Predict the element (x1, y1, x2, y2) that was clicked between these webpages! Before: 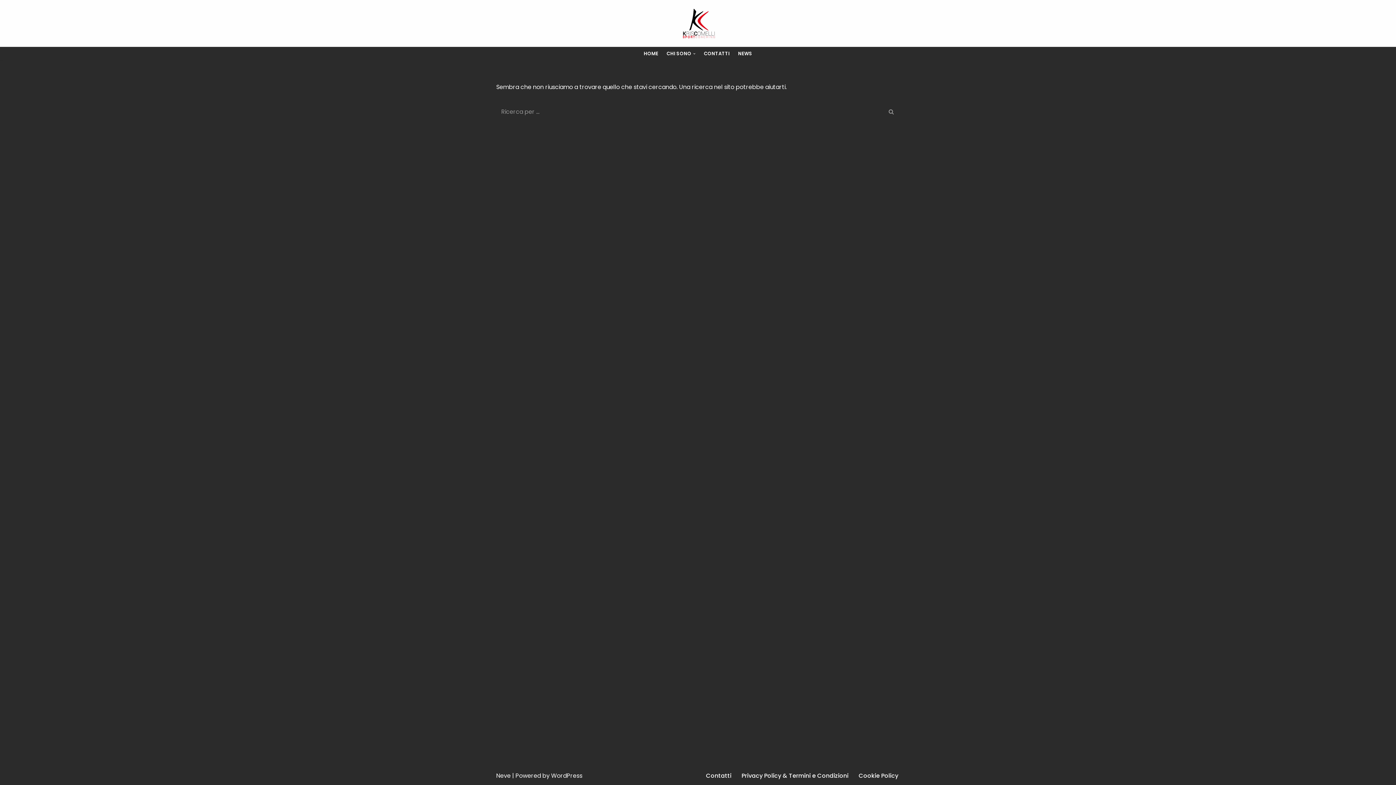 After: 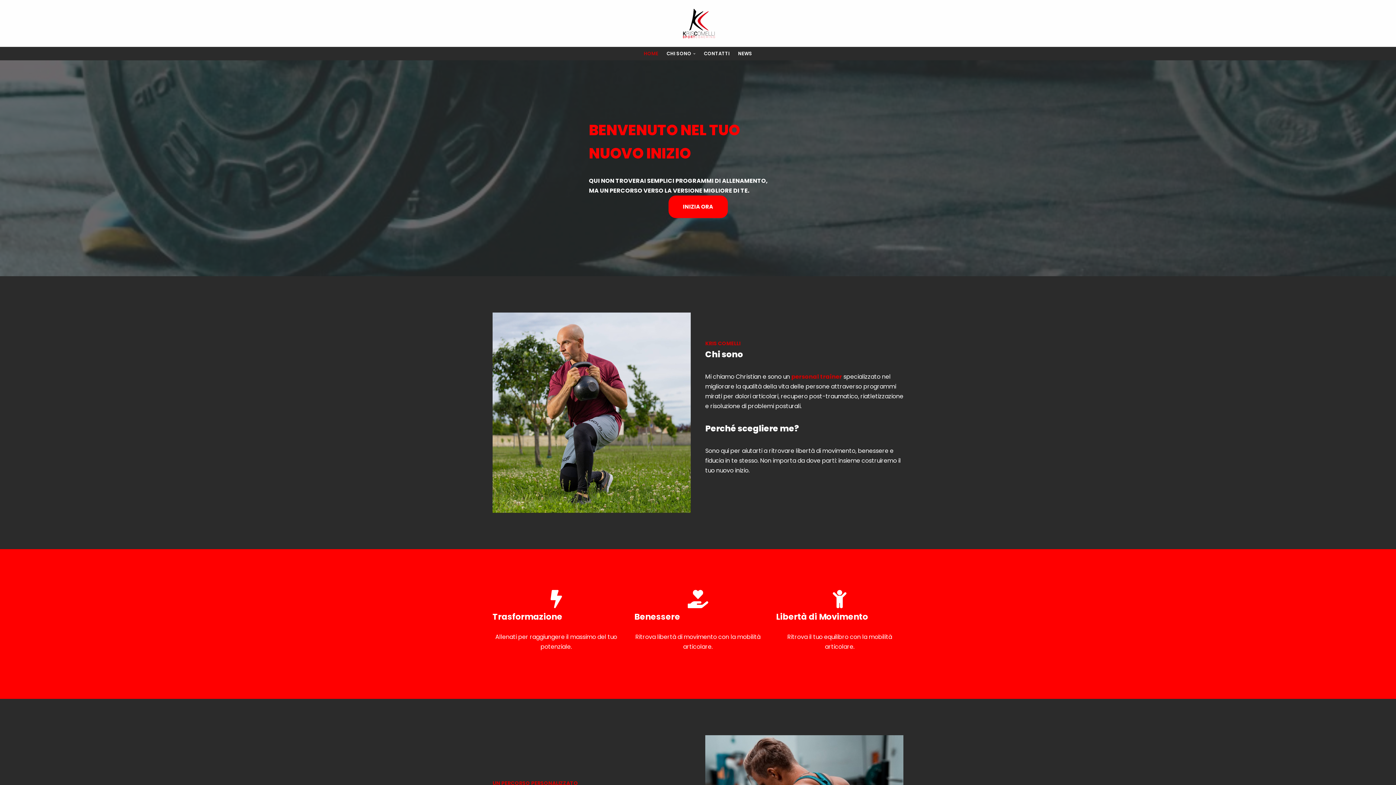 Action: bbox: (676, 2, 720, 44) label: Kris Comelli Sport Coaching